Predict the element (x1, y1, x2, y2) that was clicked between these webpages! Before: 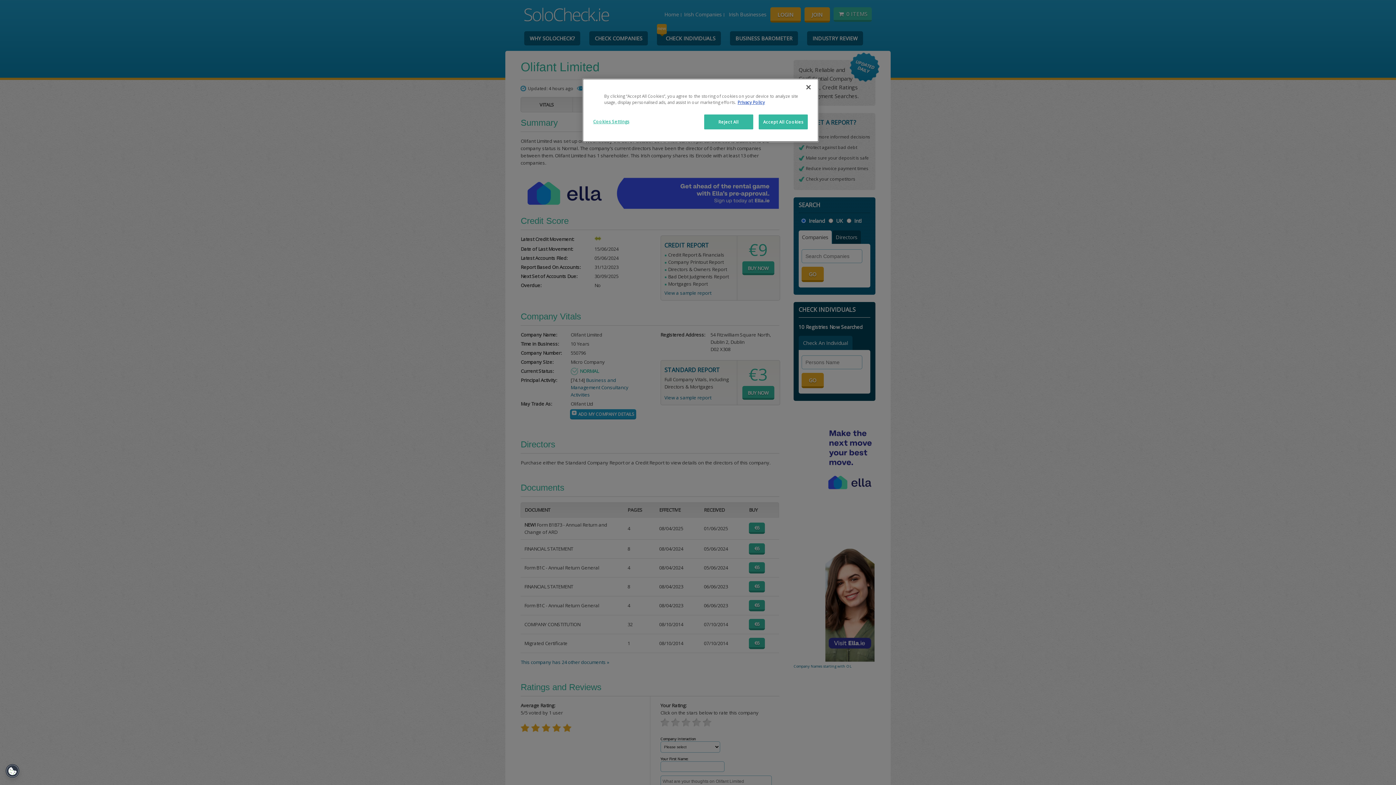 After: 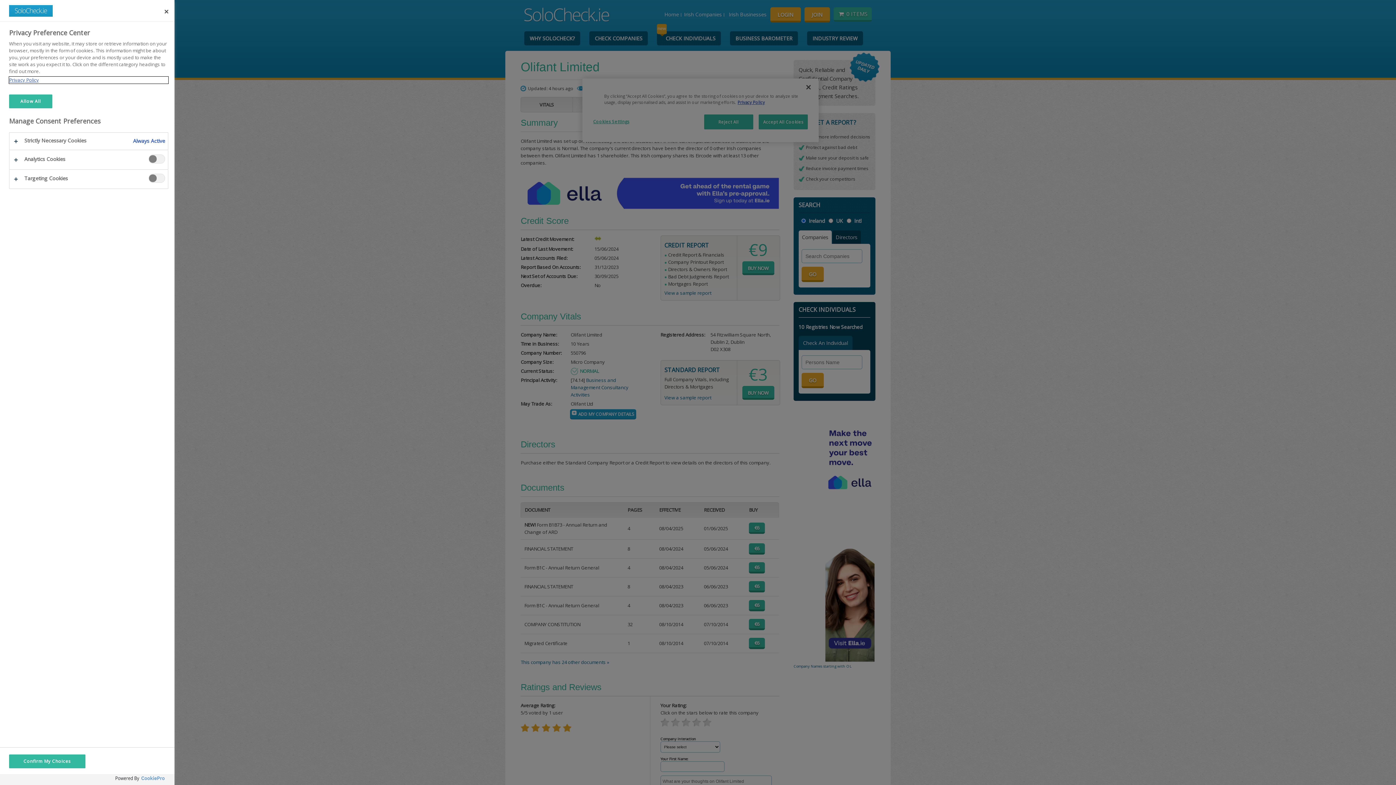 Action: bbox: (593, 114, 642, 128) label: Cookies Settings